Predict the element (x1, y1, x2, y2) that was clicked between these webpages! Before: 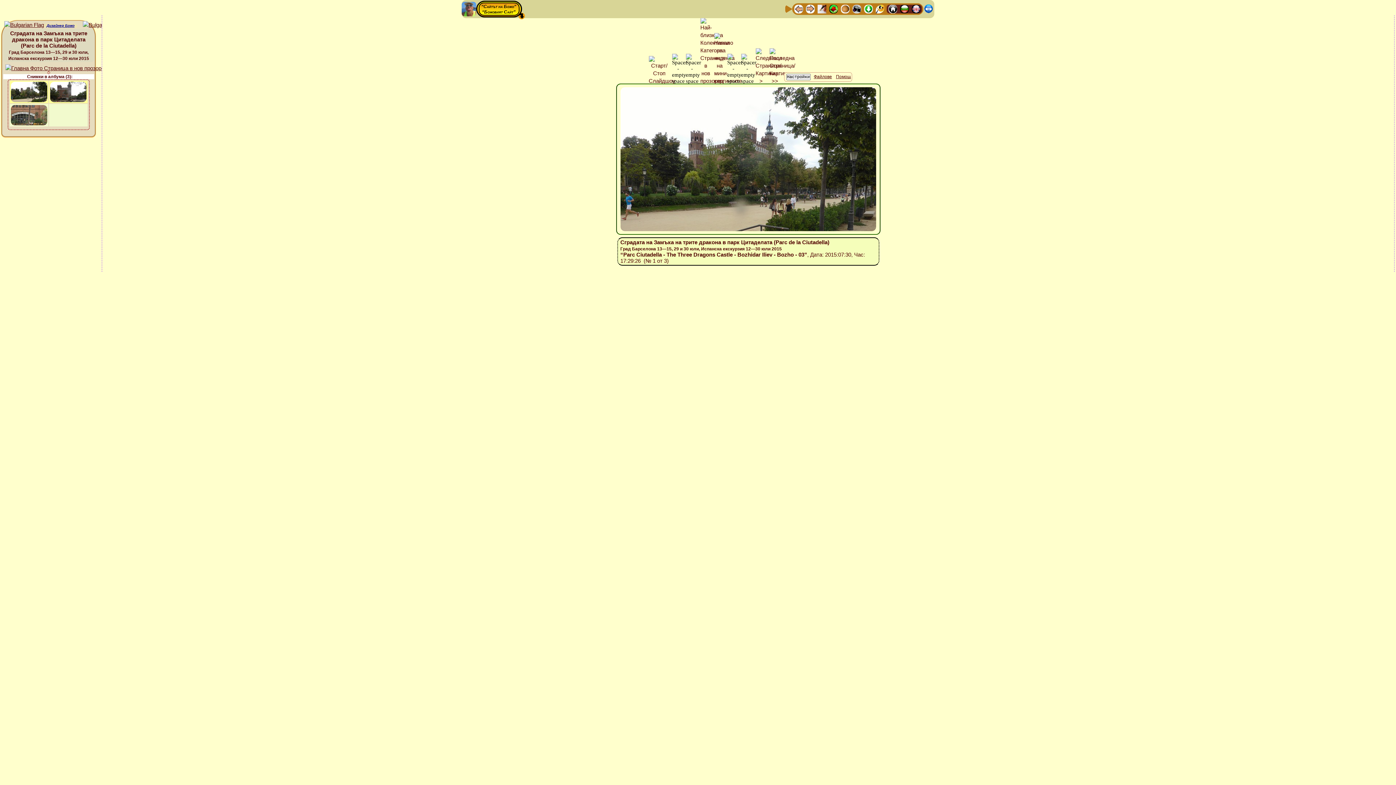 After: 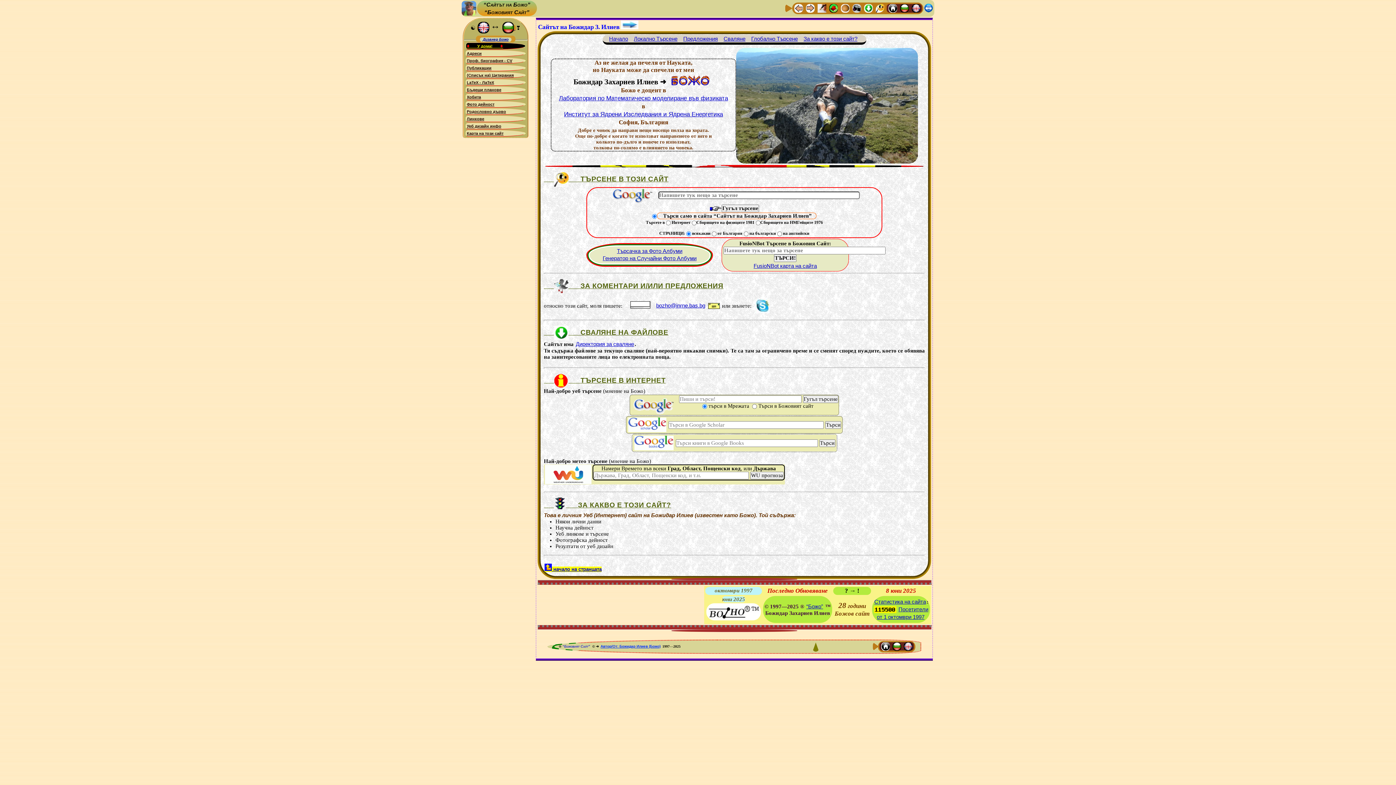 Action: bbox: (888, 5, 897, 11)